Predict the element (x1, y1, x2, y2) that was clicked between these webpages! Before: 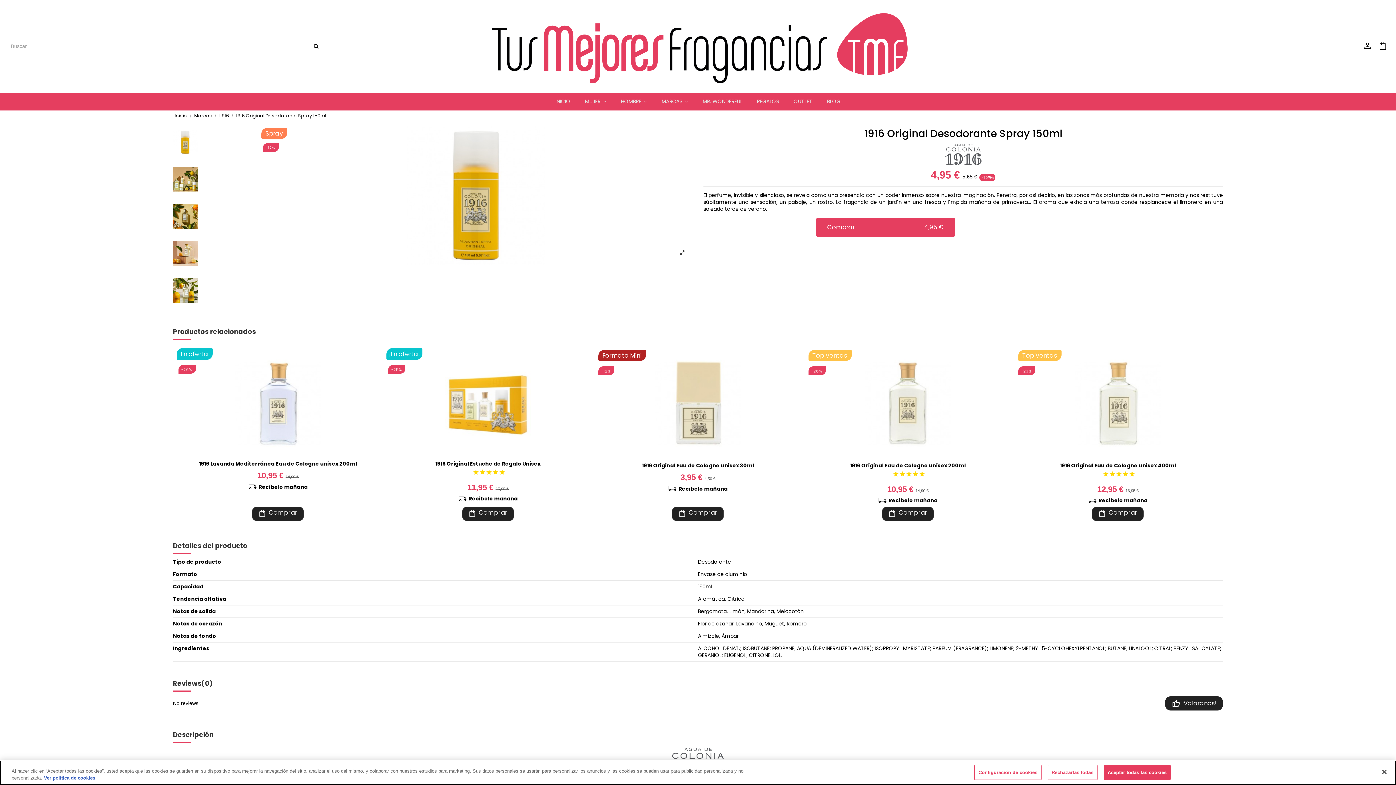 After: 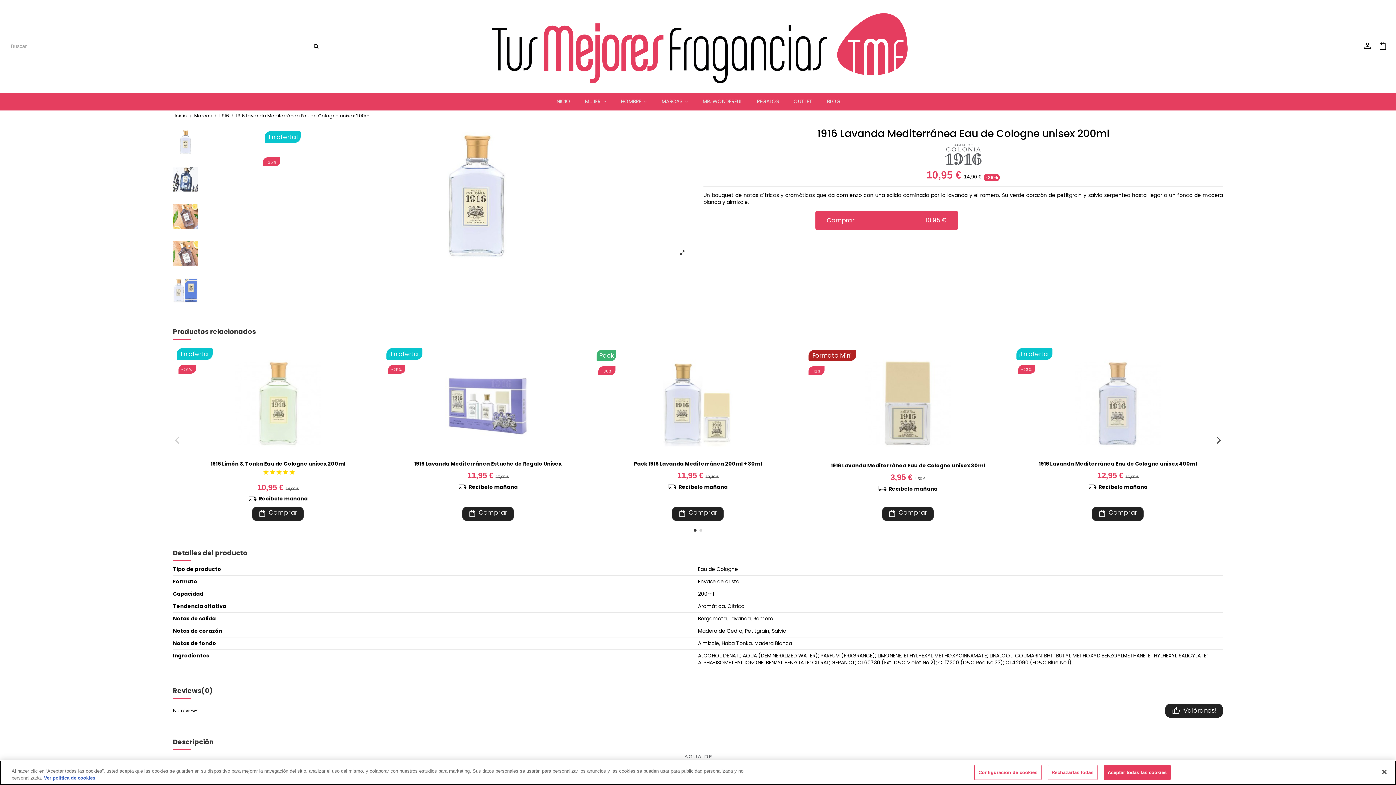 Action: bbox: (257, 473, 285, 479) label: 10,95 € 